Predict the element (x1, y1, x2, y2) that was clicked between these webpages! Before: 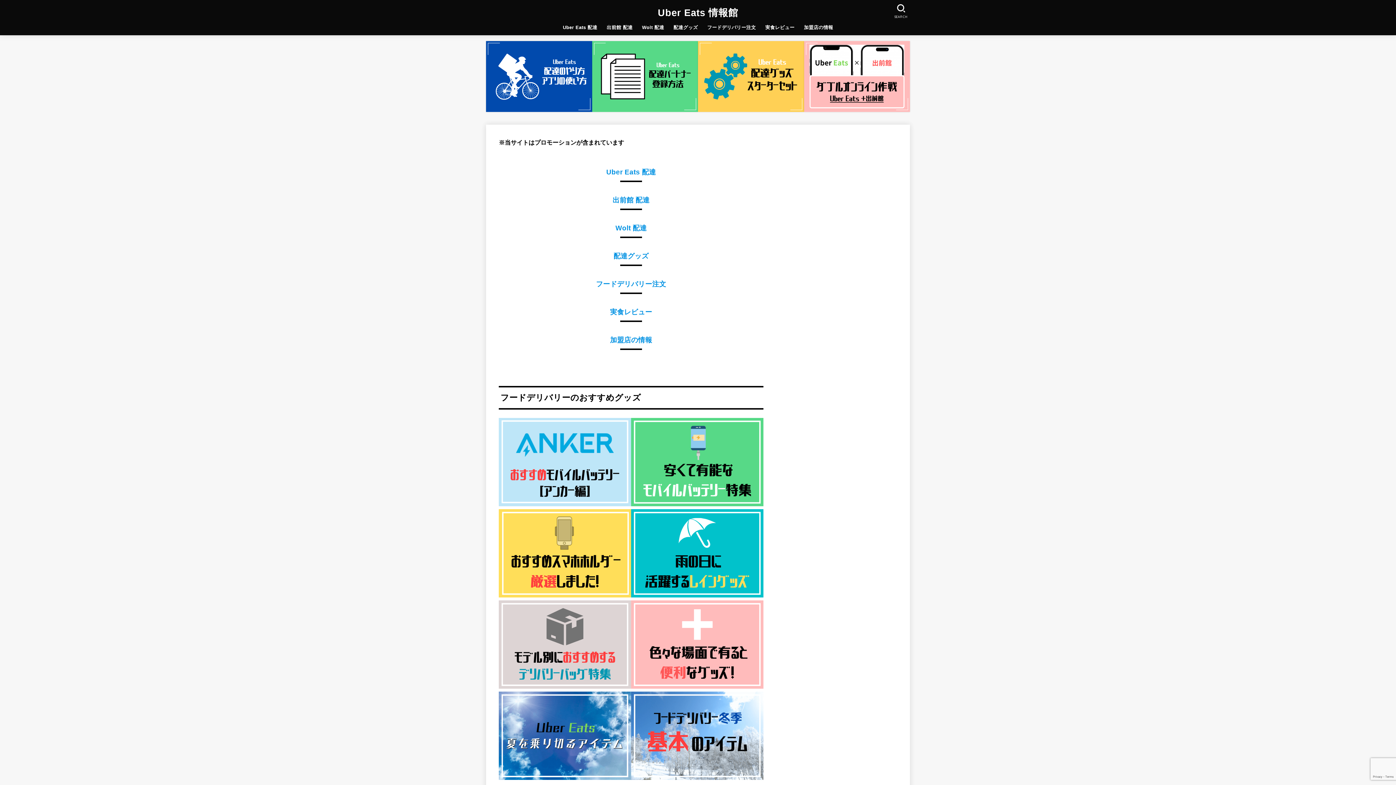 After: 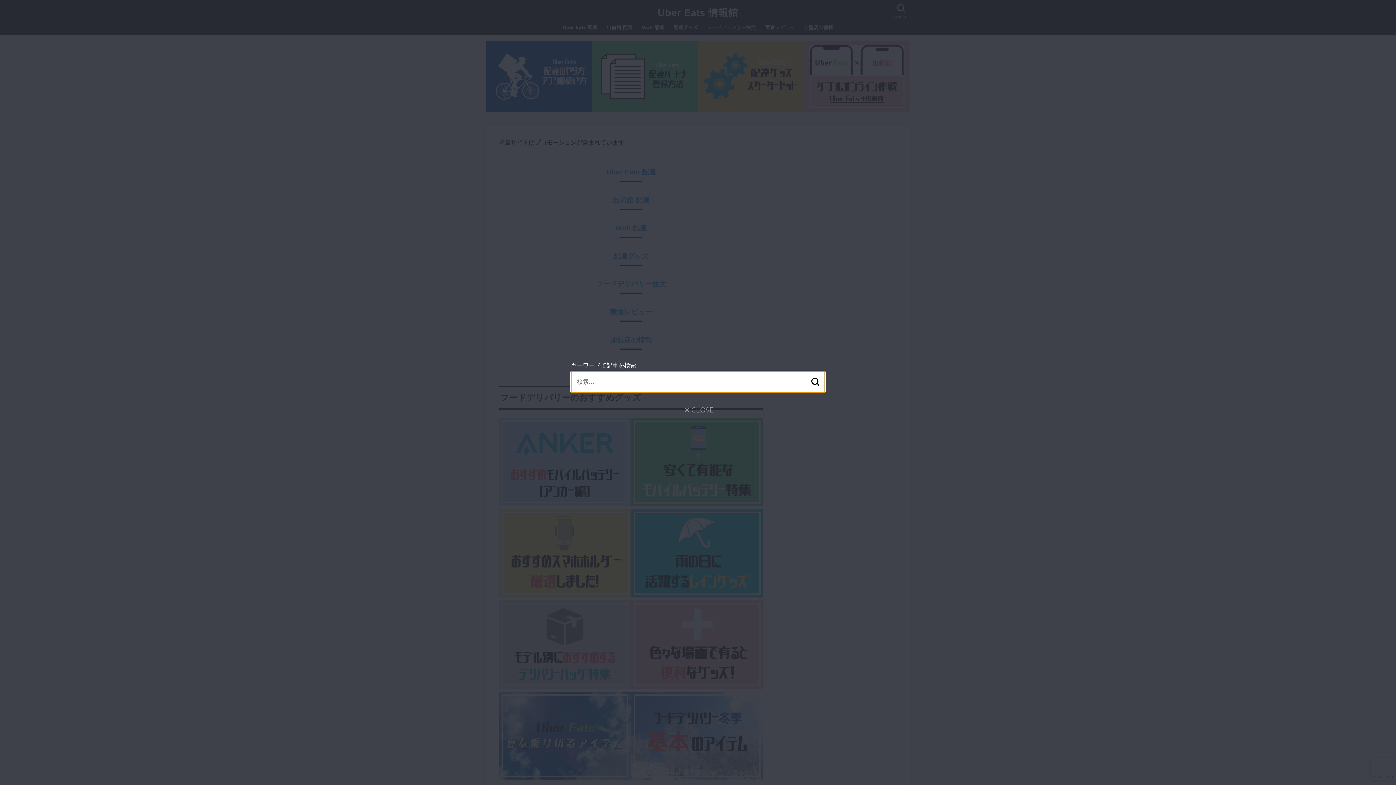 Action: label: SEARCH bbox: (891, 0, 911, 21)